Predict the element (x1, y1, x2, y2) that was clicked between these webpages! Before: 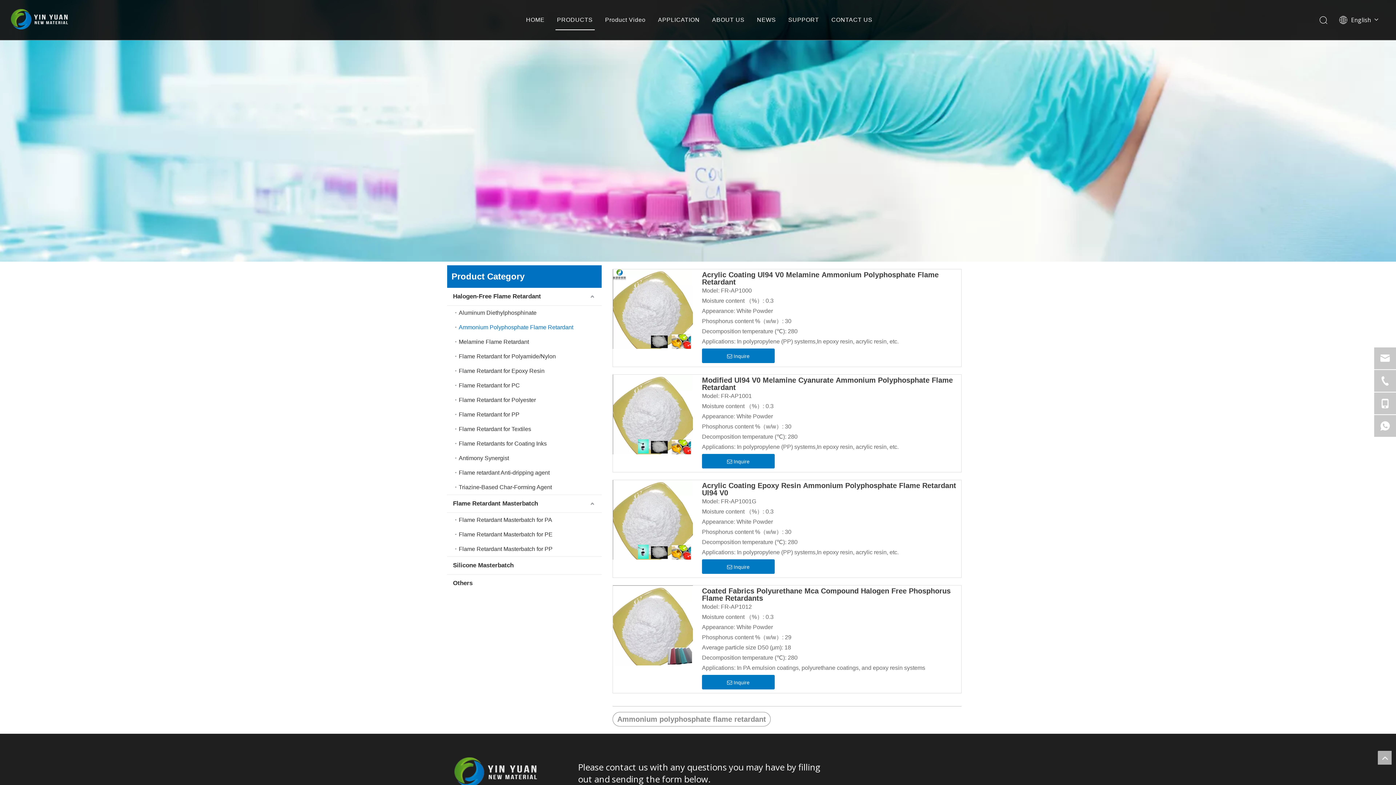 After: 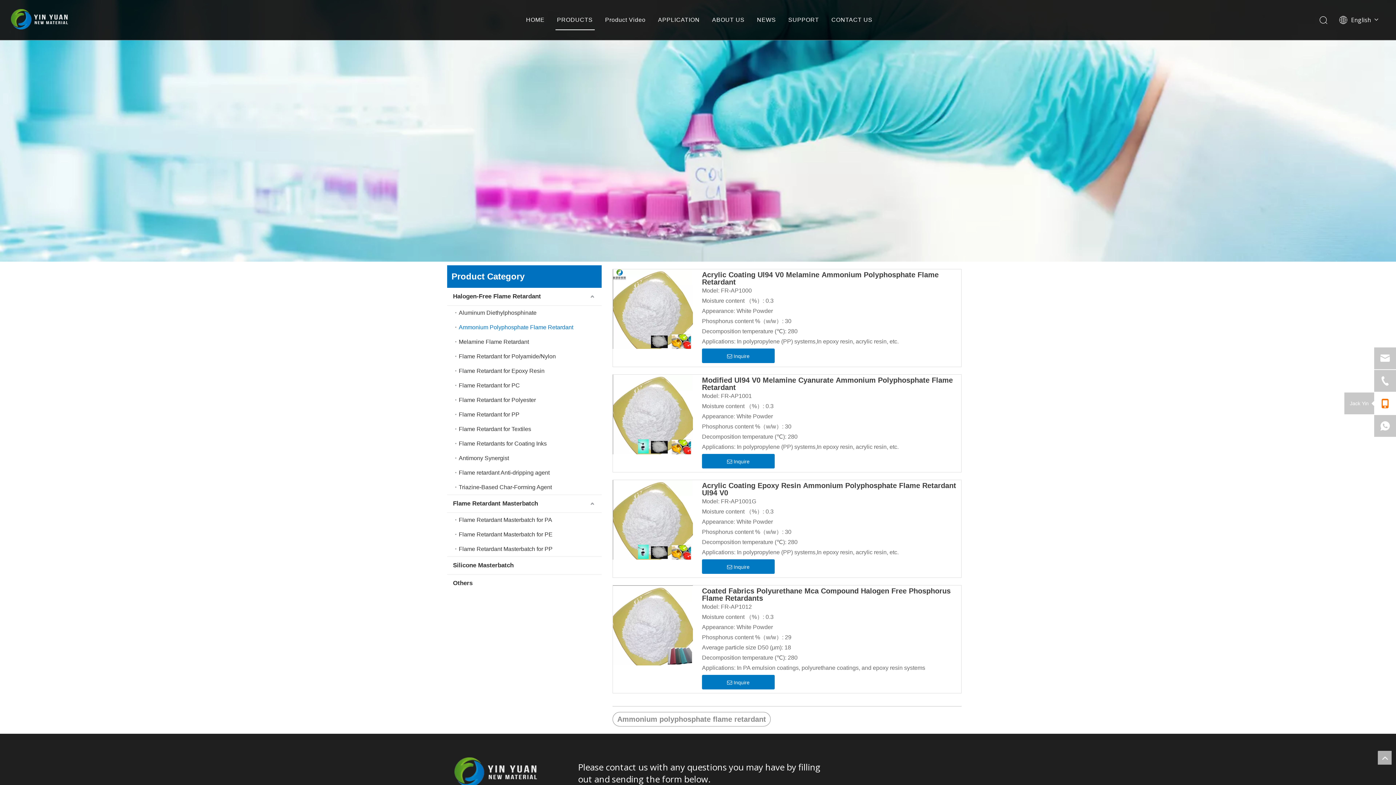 Action: bbox: (1374, 392, 1396, 414)